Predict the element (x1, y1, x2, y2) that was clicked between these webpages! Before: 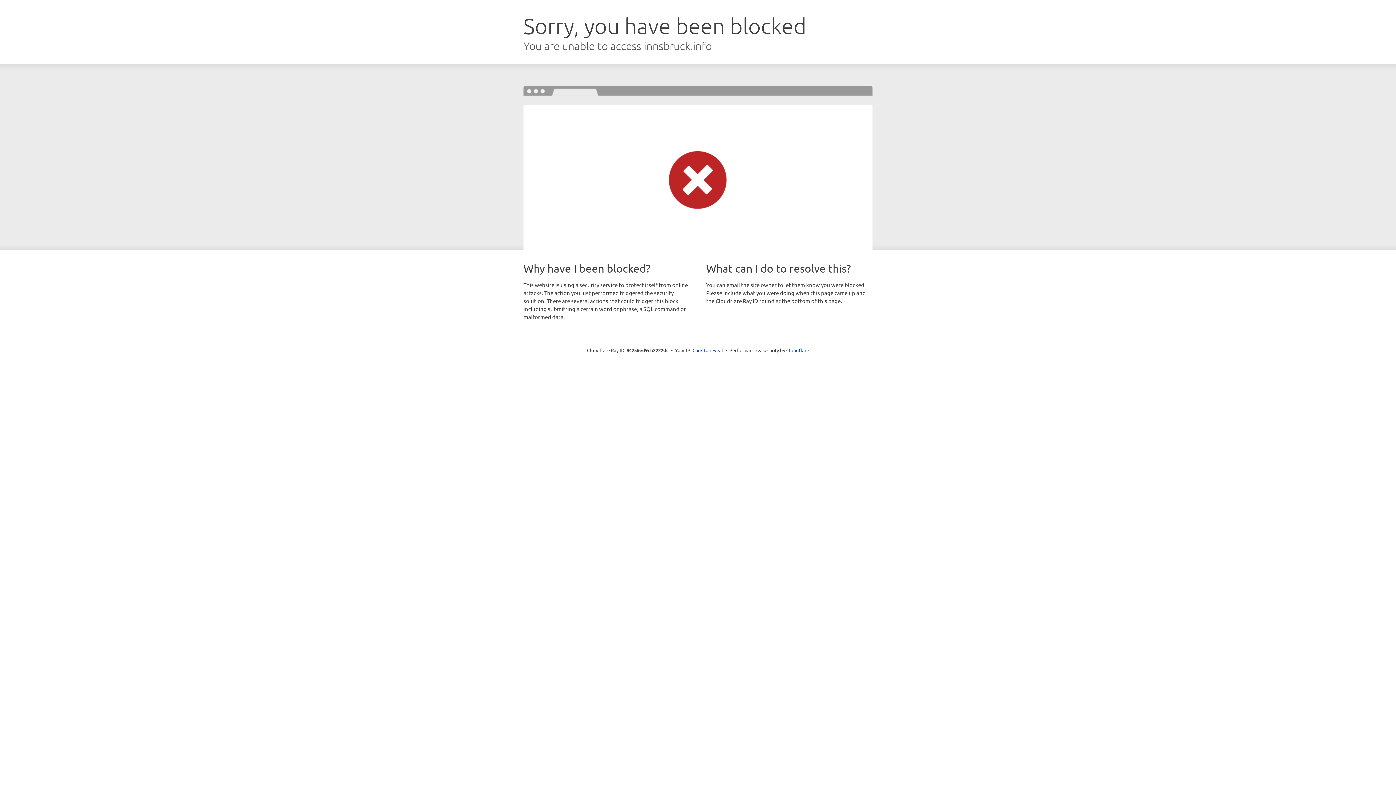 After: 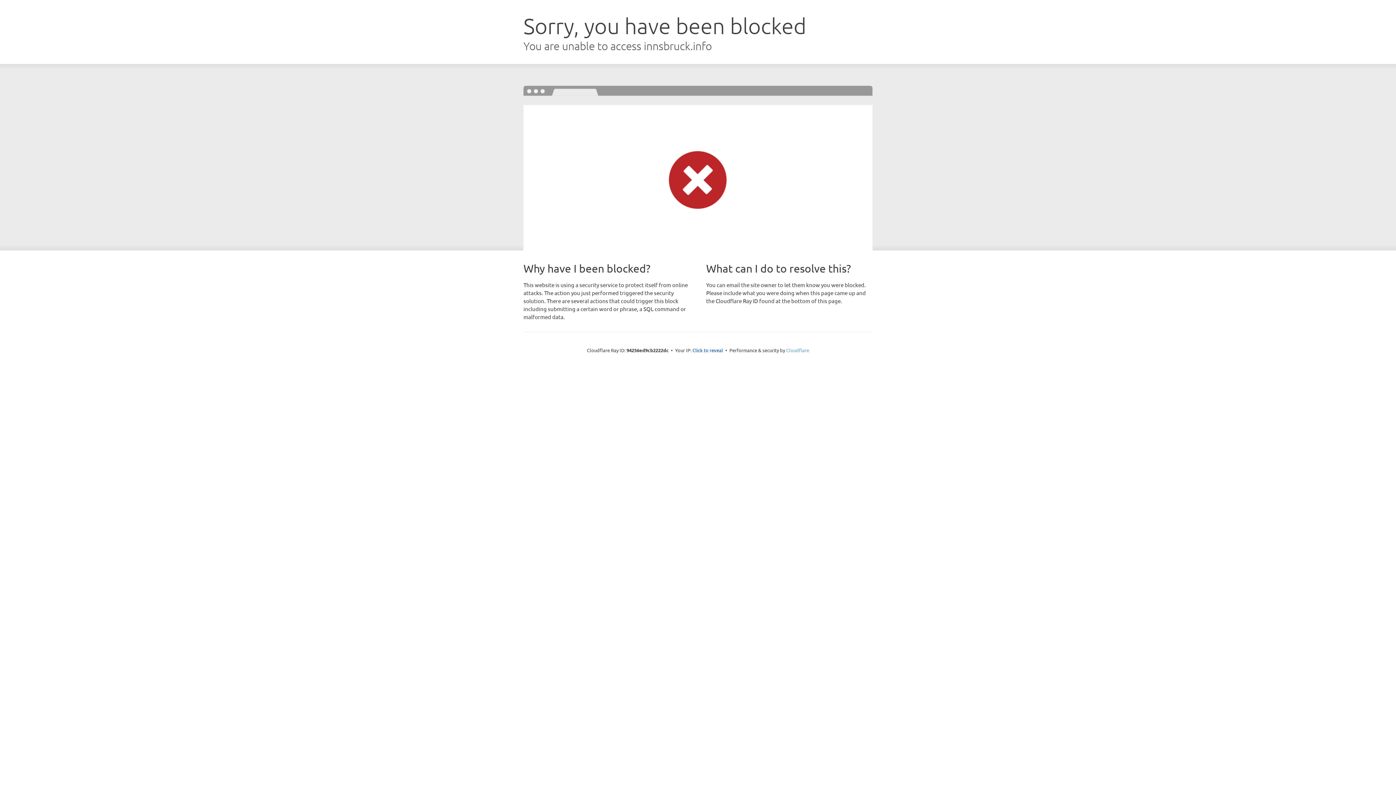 Action: label: Cloudflare bbox: (786, 347, 809, 353)